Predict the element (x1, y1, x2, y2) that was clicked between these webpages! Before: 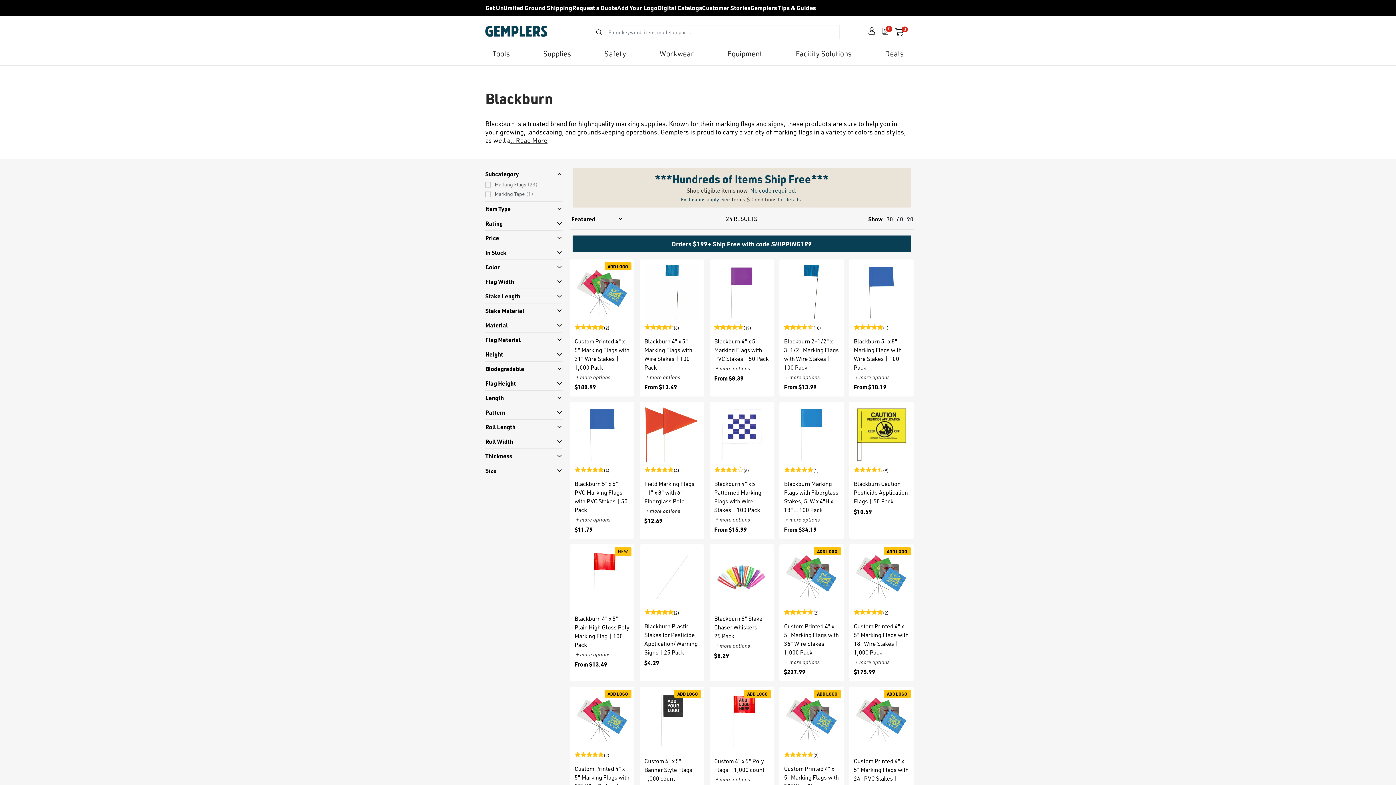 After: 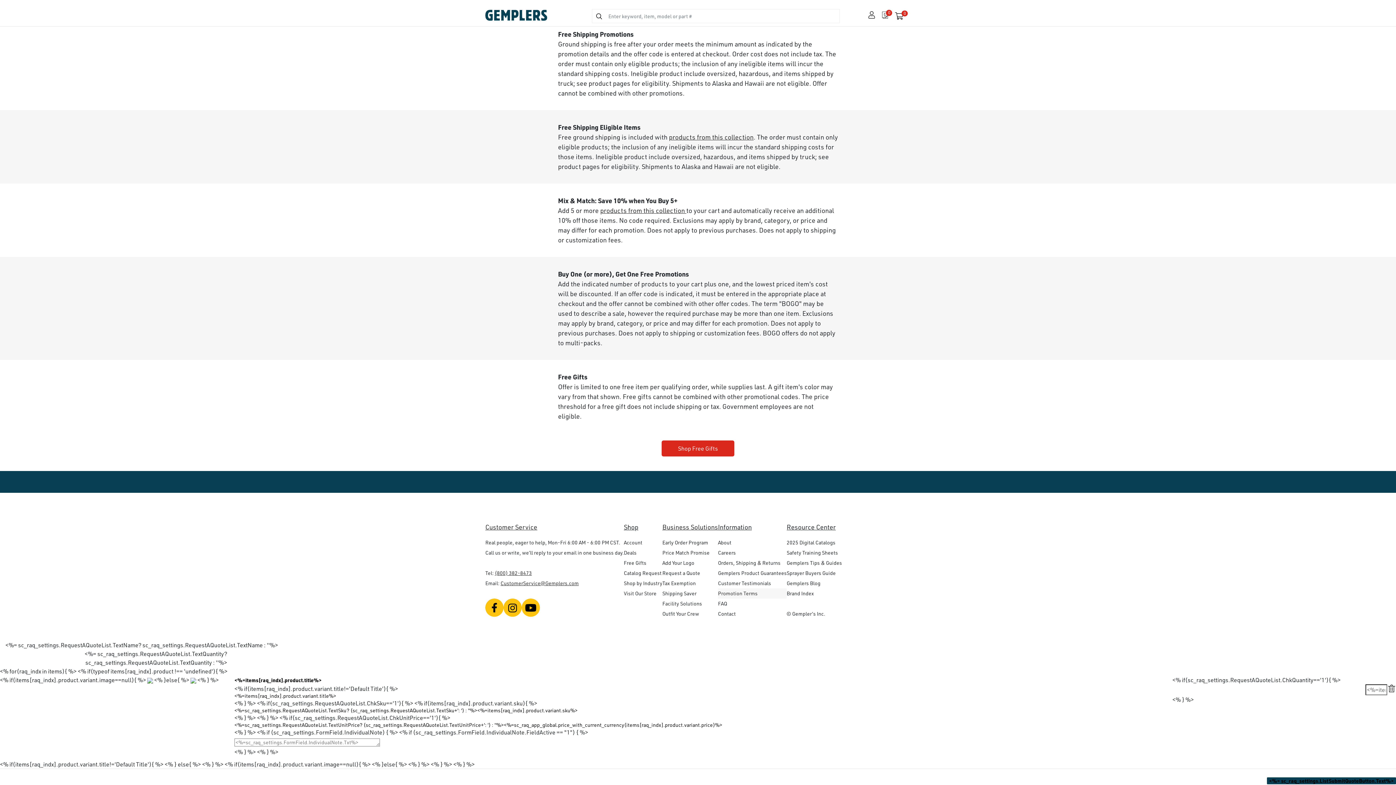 Action: label: Orders $199+ Ship Free with code SHIPPING199 bbox: (572, 235, 910, 252)